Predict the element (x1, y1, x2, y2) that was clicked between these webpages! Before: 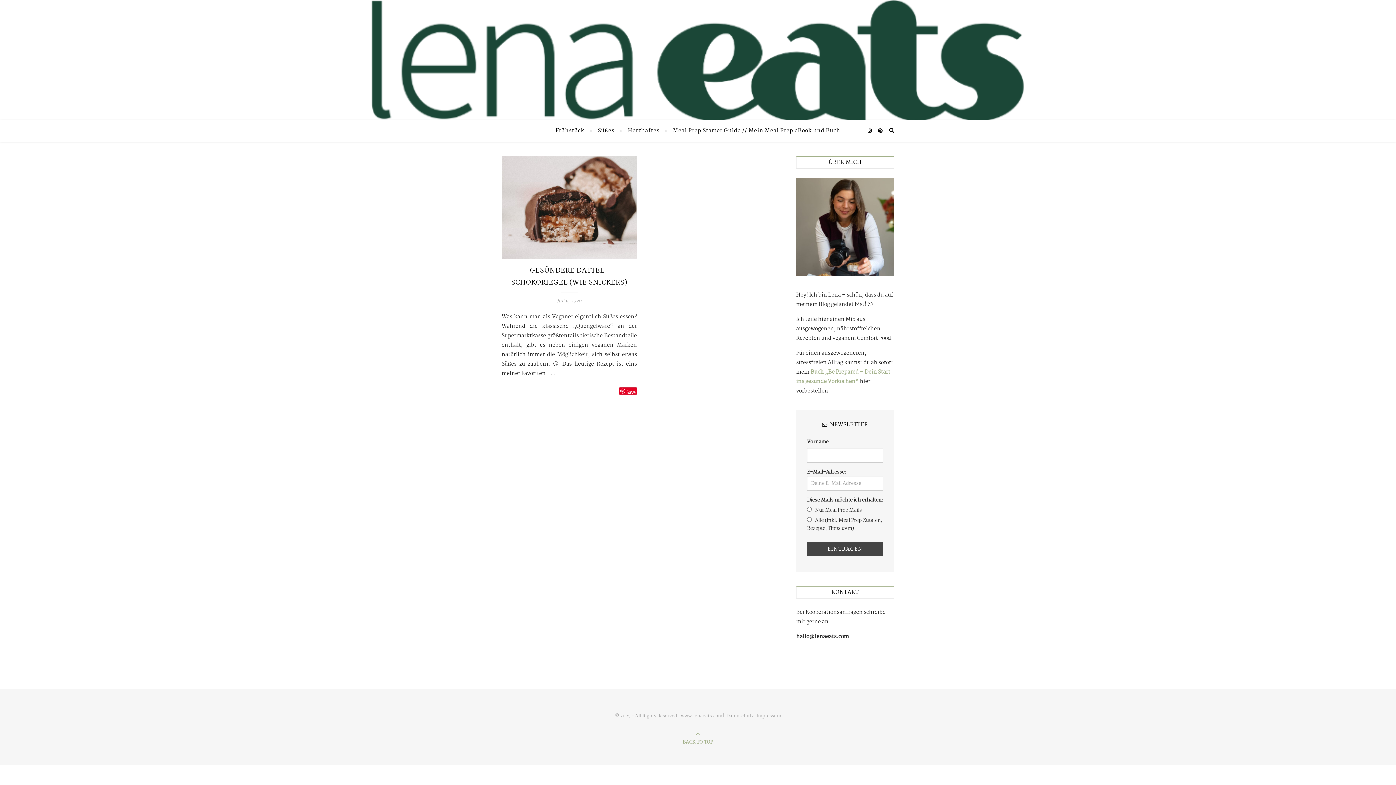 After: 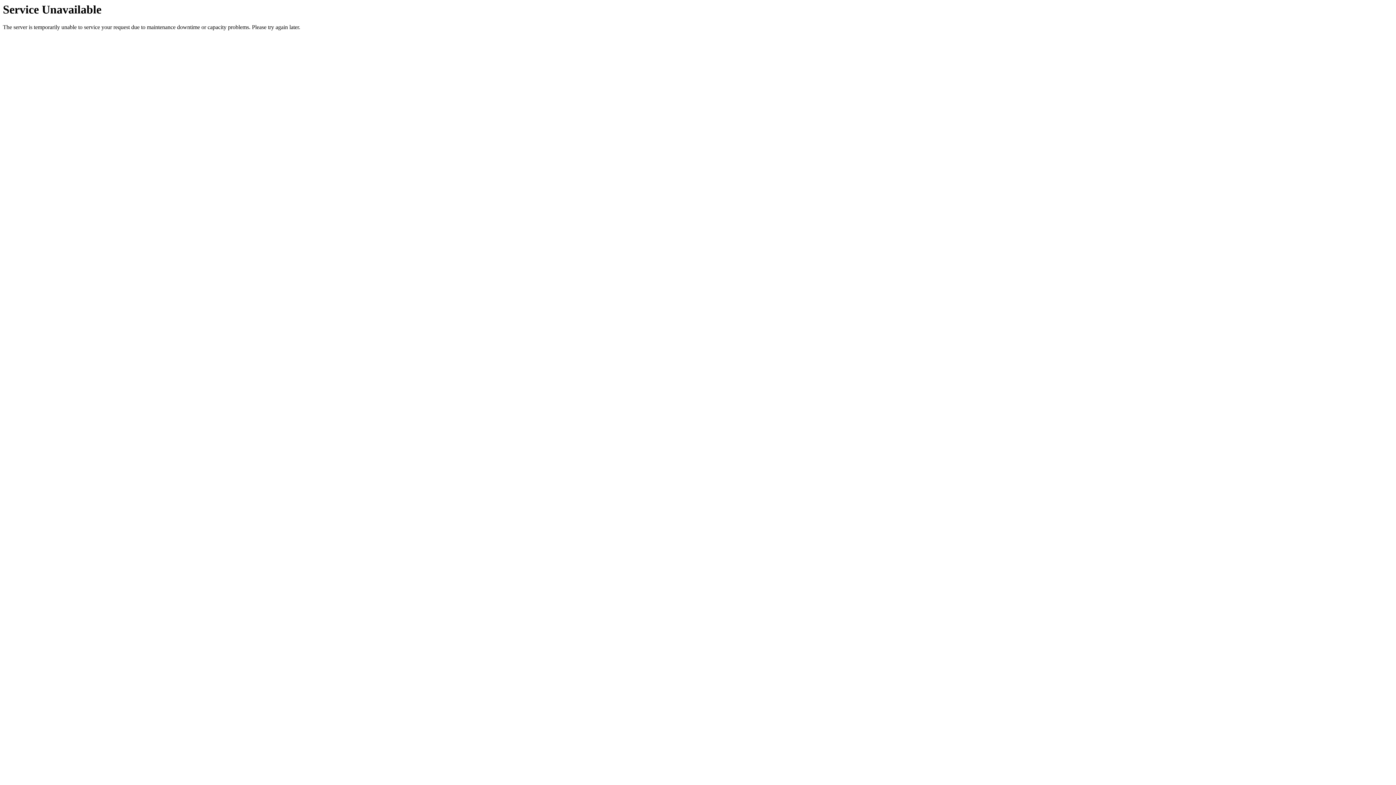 Action: bbox: (501, 156, 637, 259)